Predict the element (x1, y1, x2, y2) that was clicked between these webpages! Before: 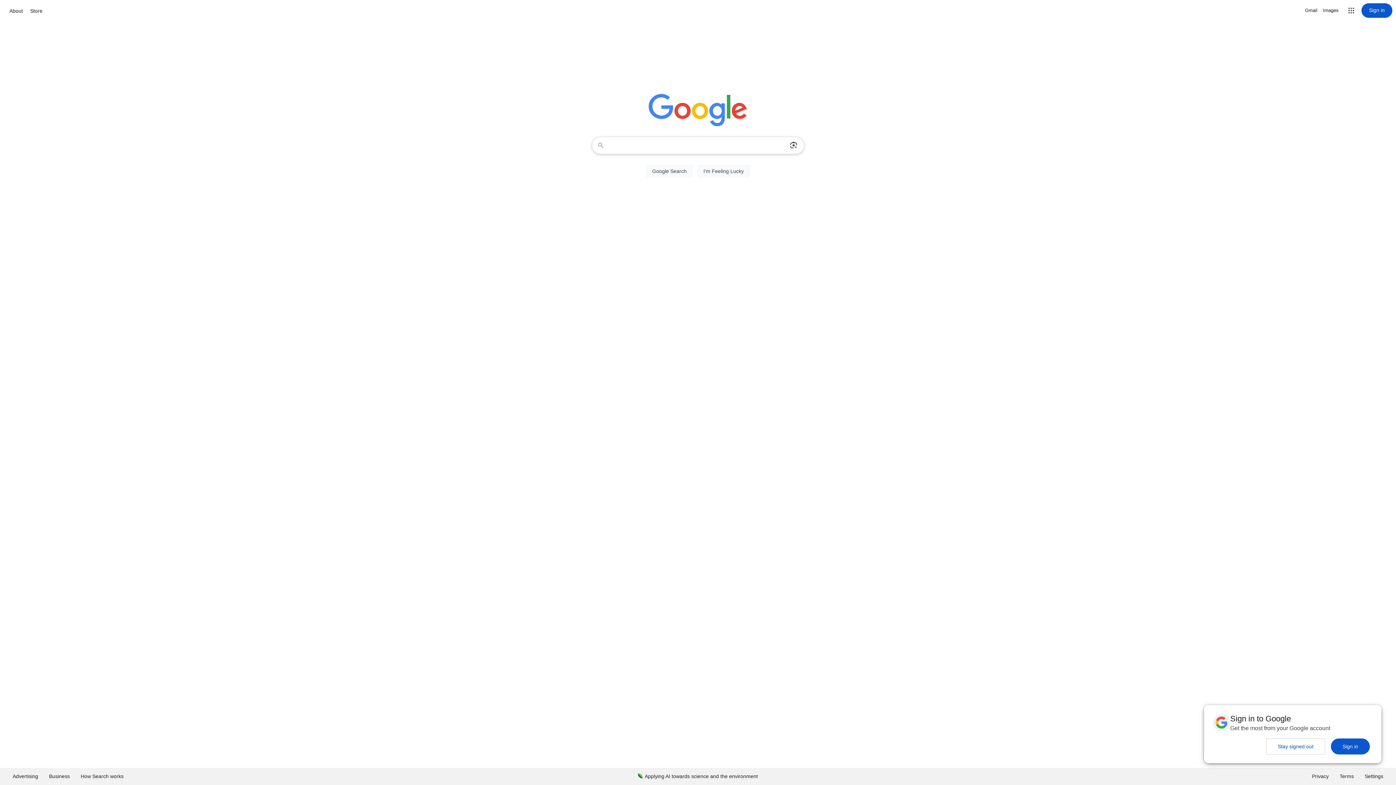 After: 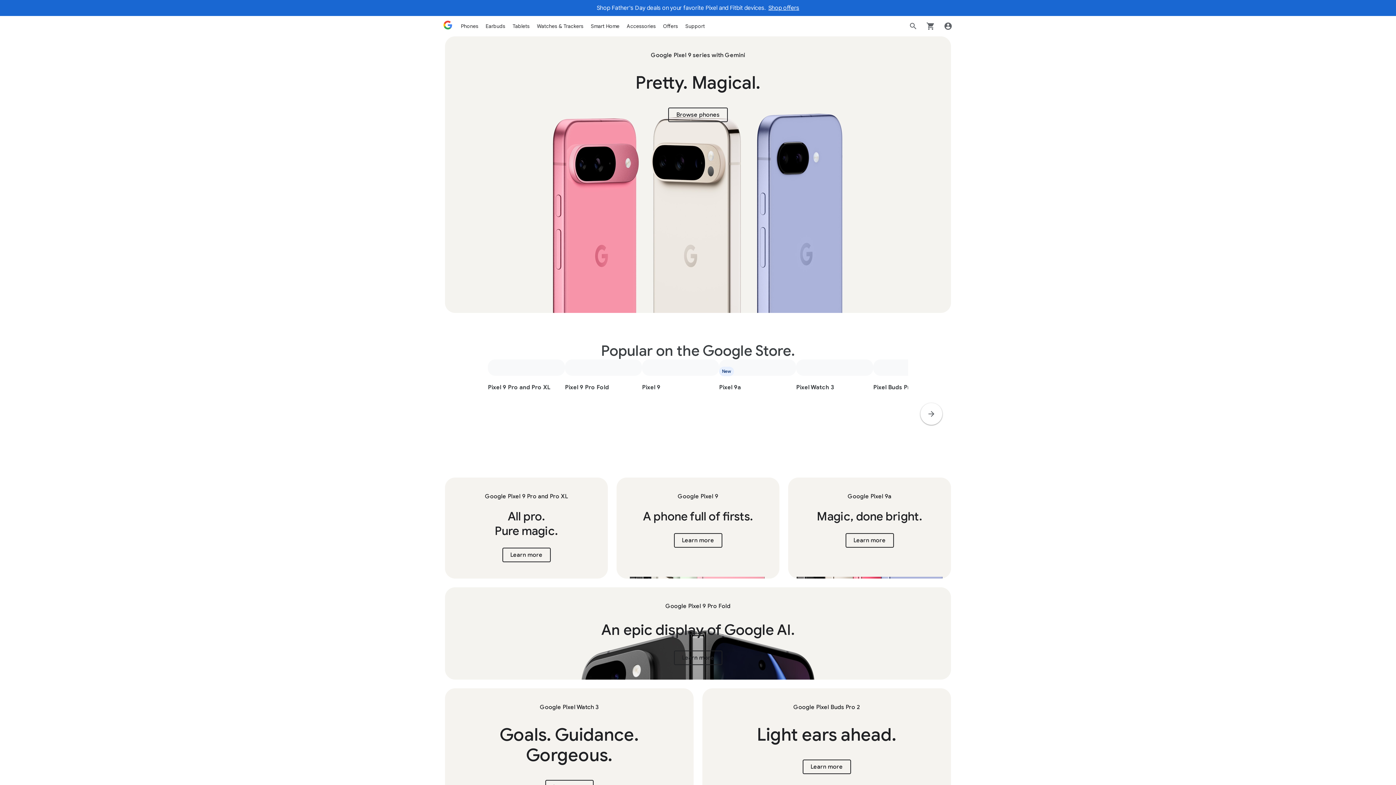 Action: label: Store bbox: (28, 6, 44, 15)